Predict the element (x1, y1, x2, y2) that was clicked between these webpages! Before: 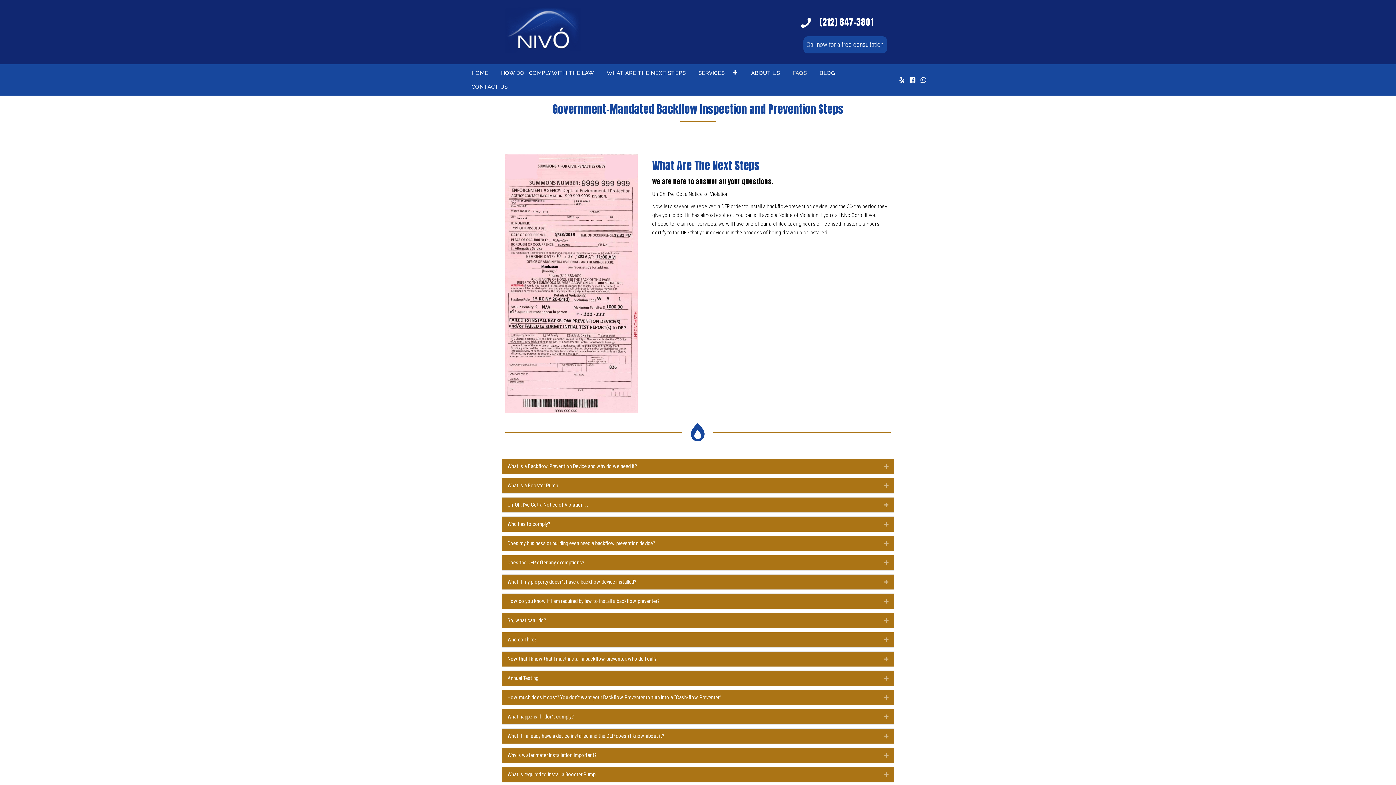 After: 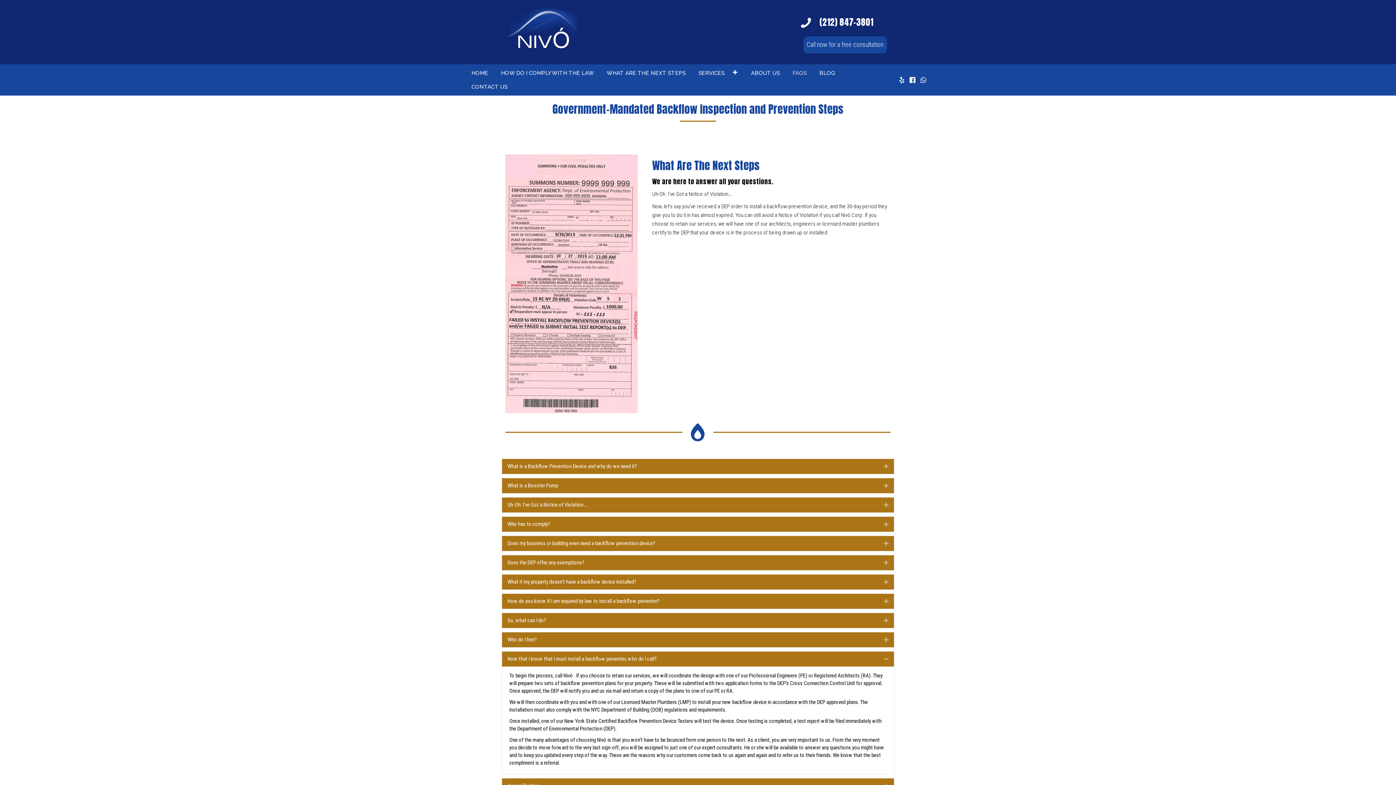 Action: bbox: (873, 655, 888, 663) label: Expand